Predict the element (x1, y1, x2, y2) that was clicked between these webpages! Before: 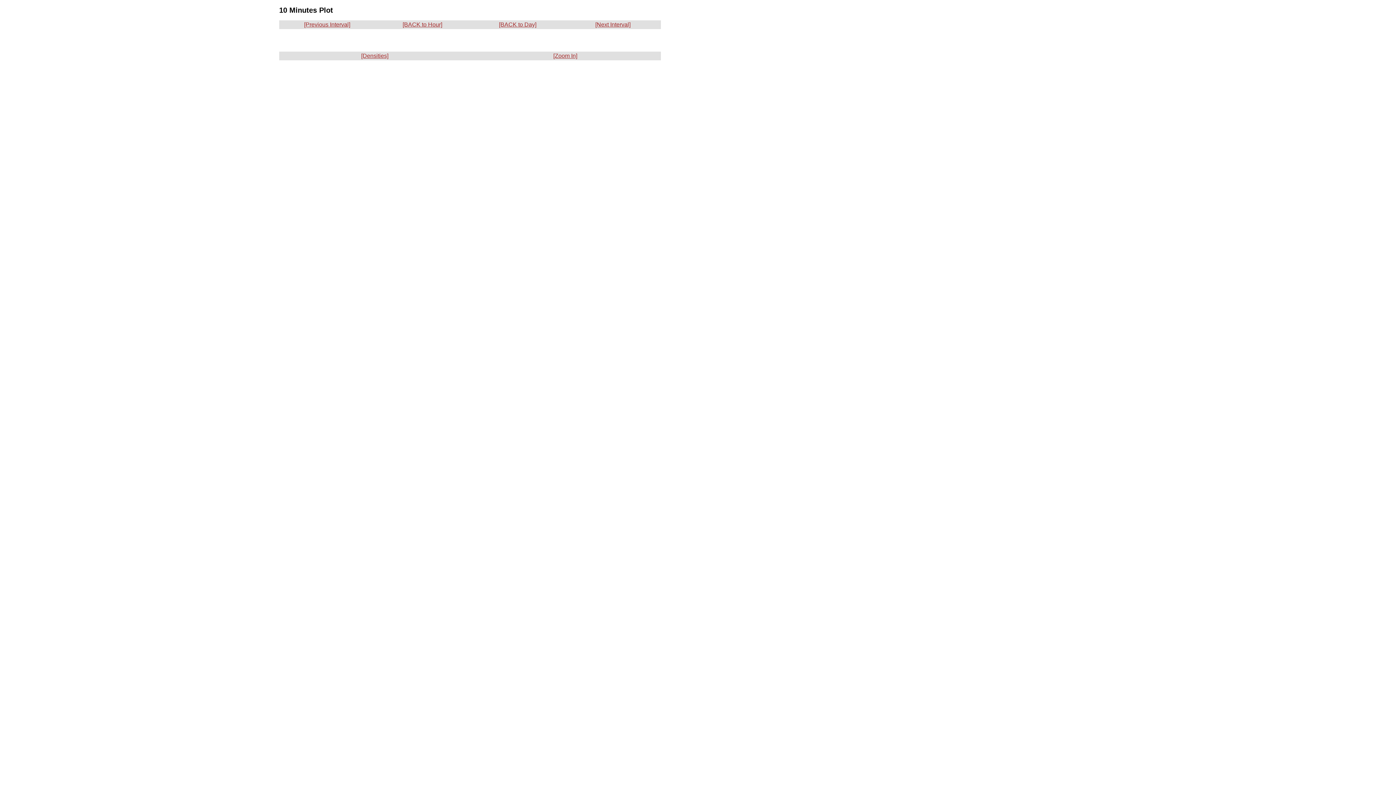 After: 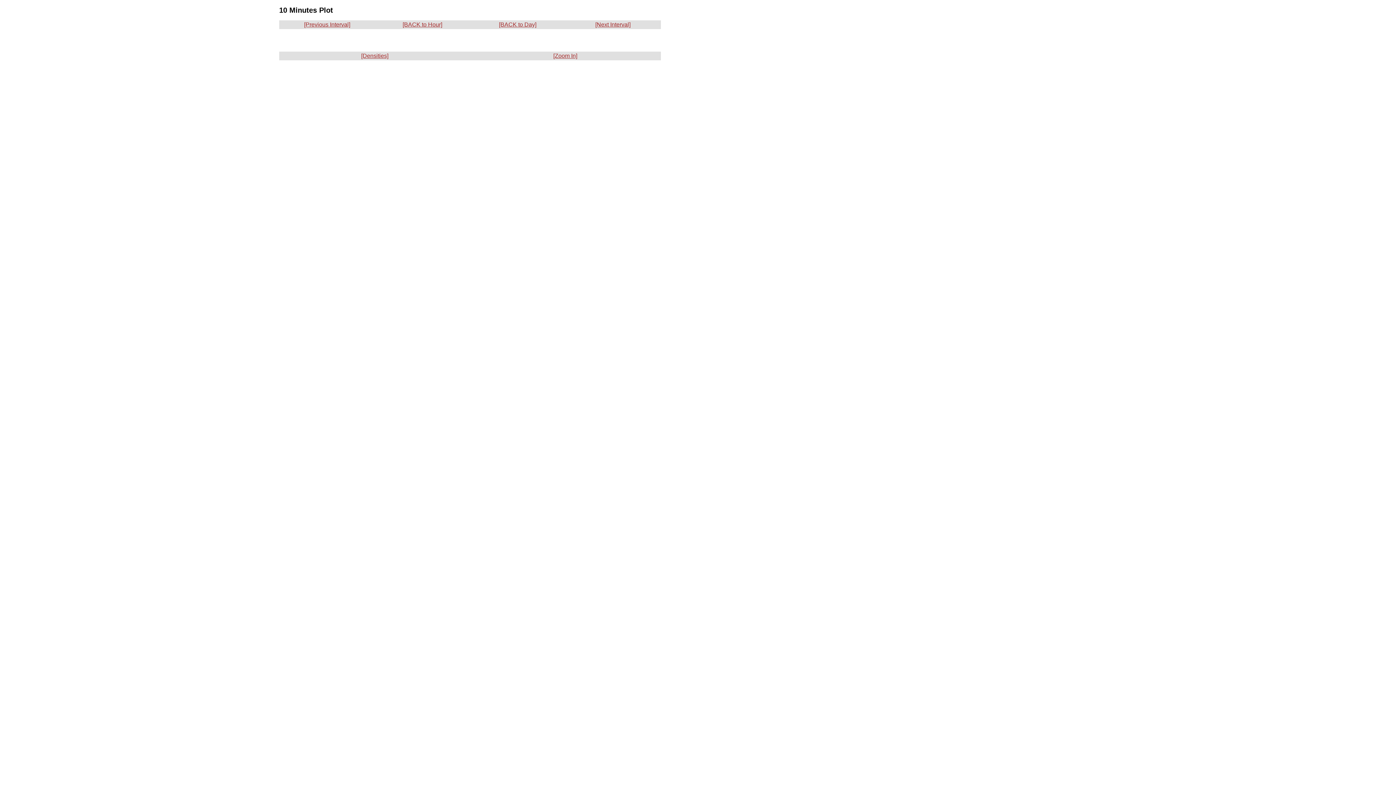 Action: bbox: (595, 21, 630, 27) label: [Next Interval]